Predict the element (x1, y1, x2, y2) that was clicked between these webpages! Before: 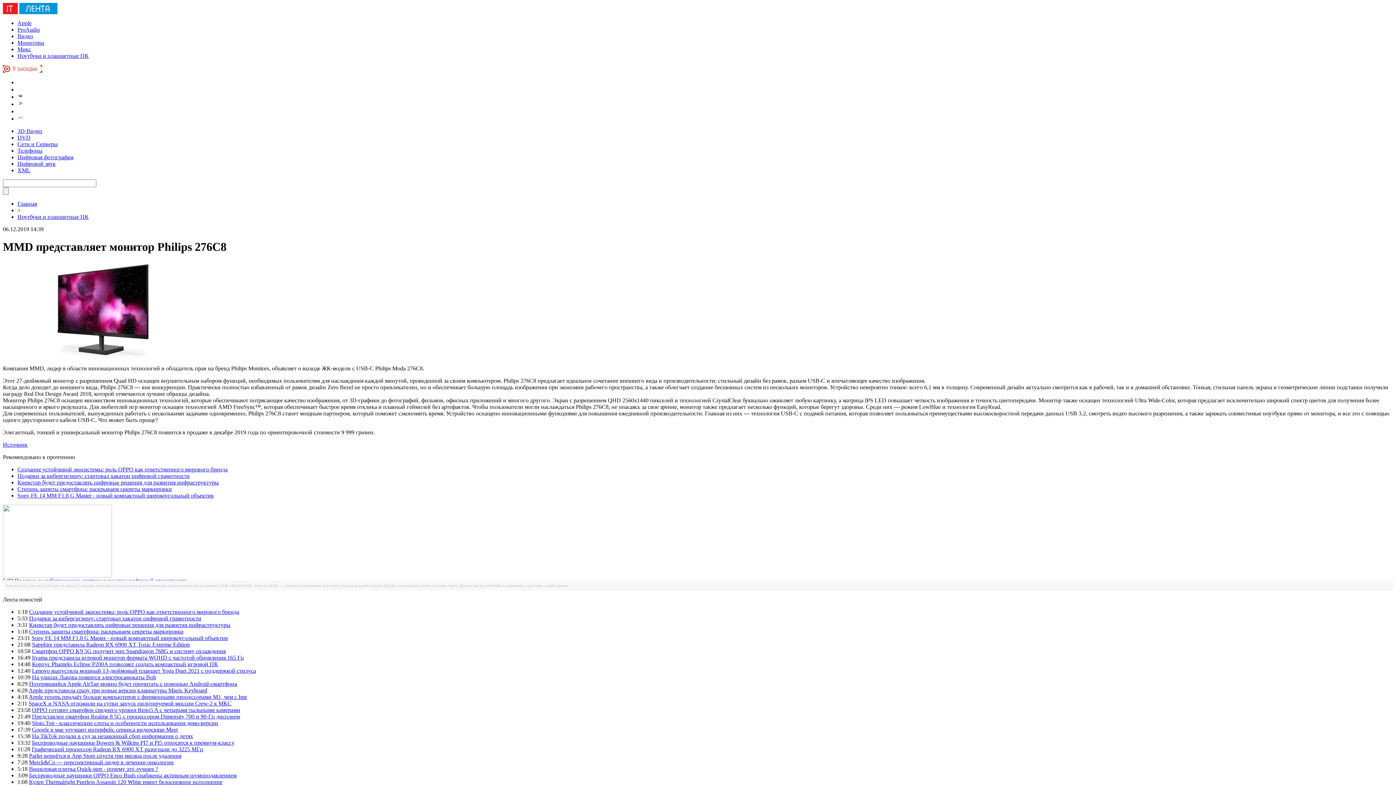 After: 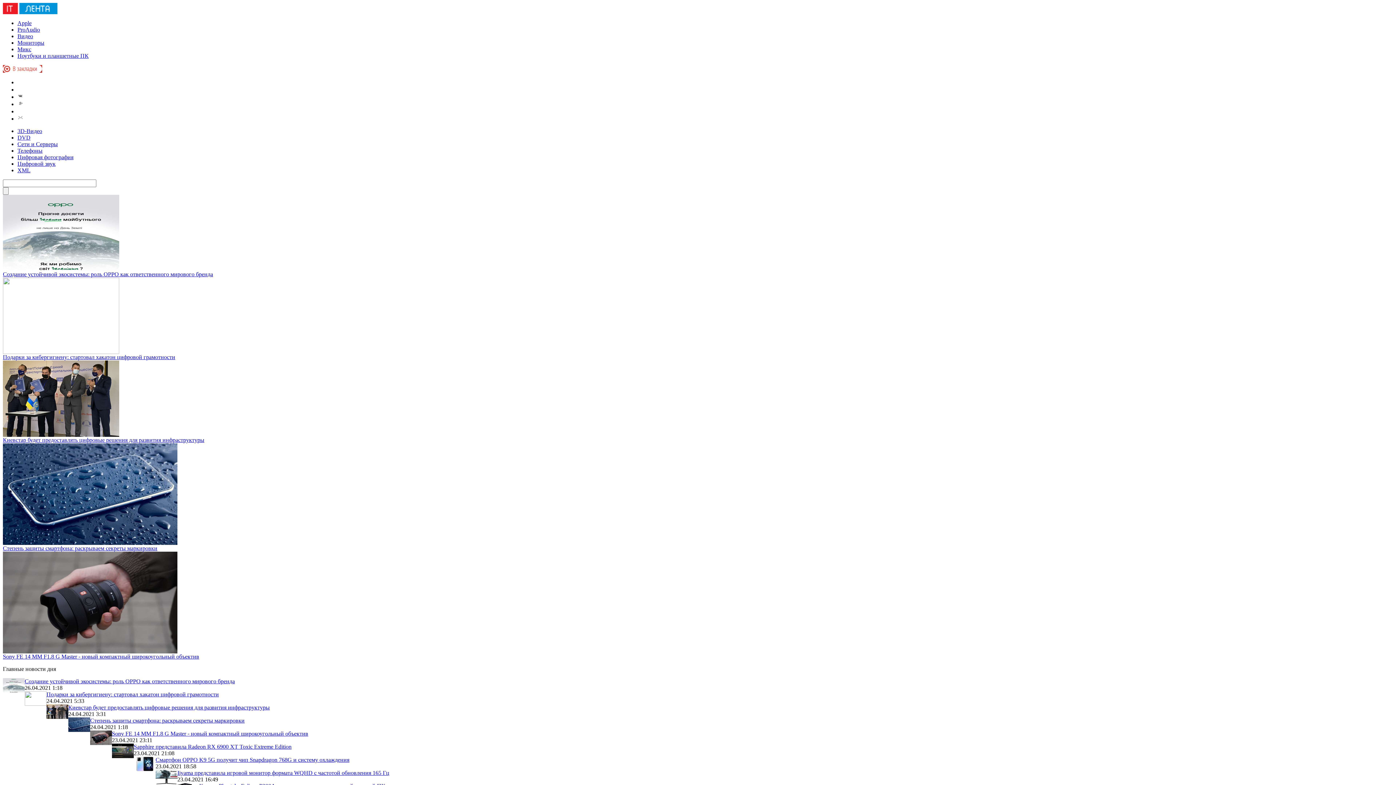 Action: bbox: (2, 9, 57, 15)